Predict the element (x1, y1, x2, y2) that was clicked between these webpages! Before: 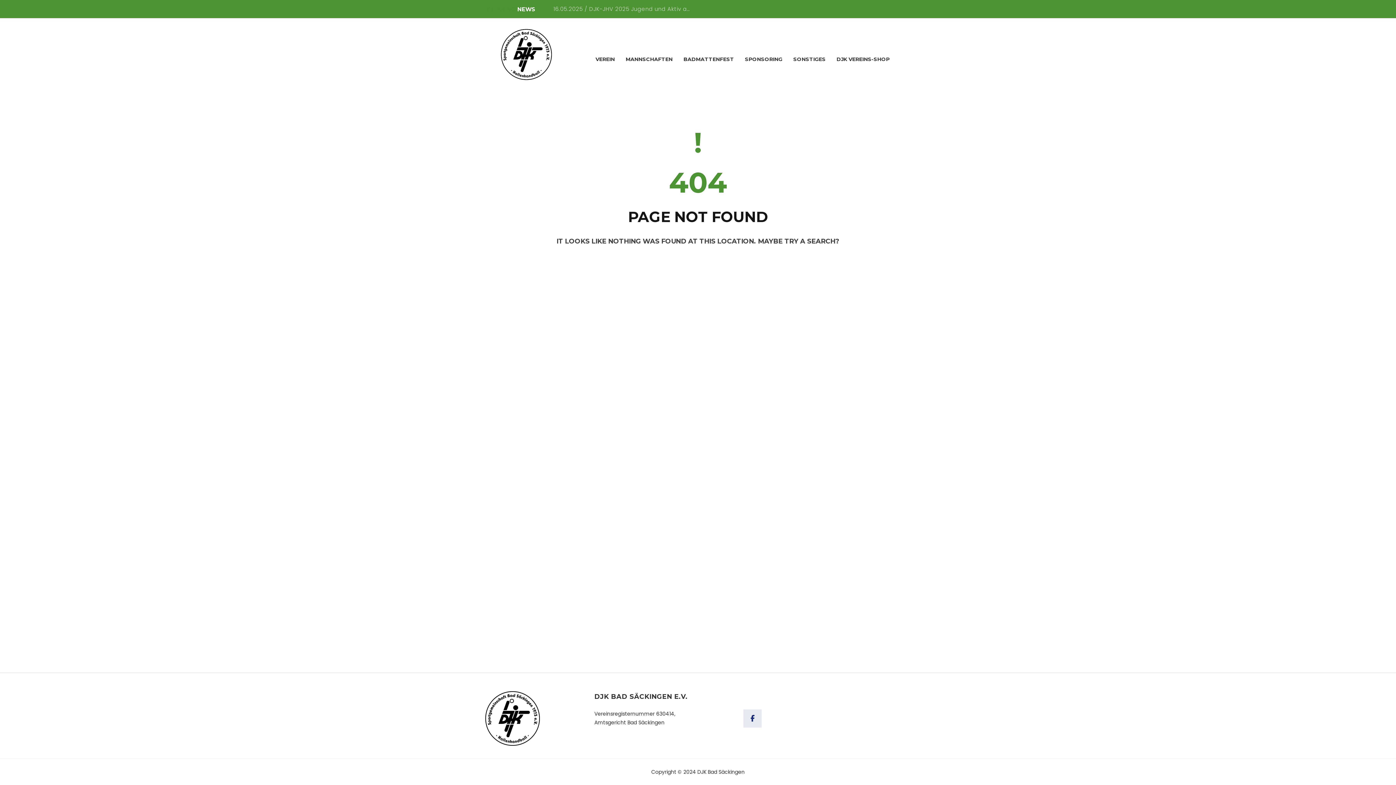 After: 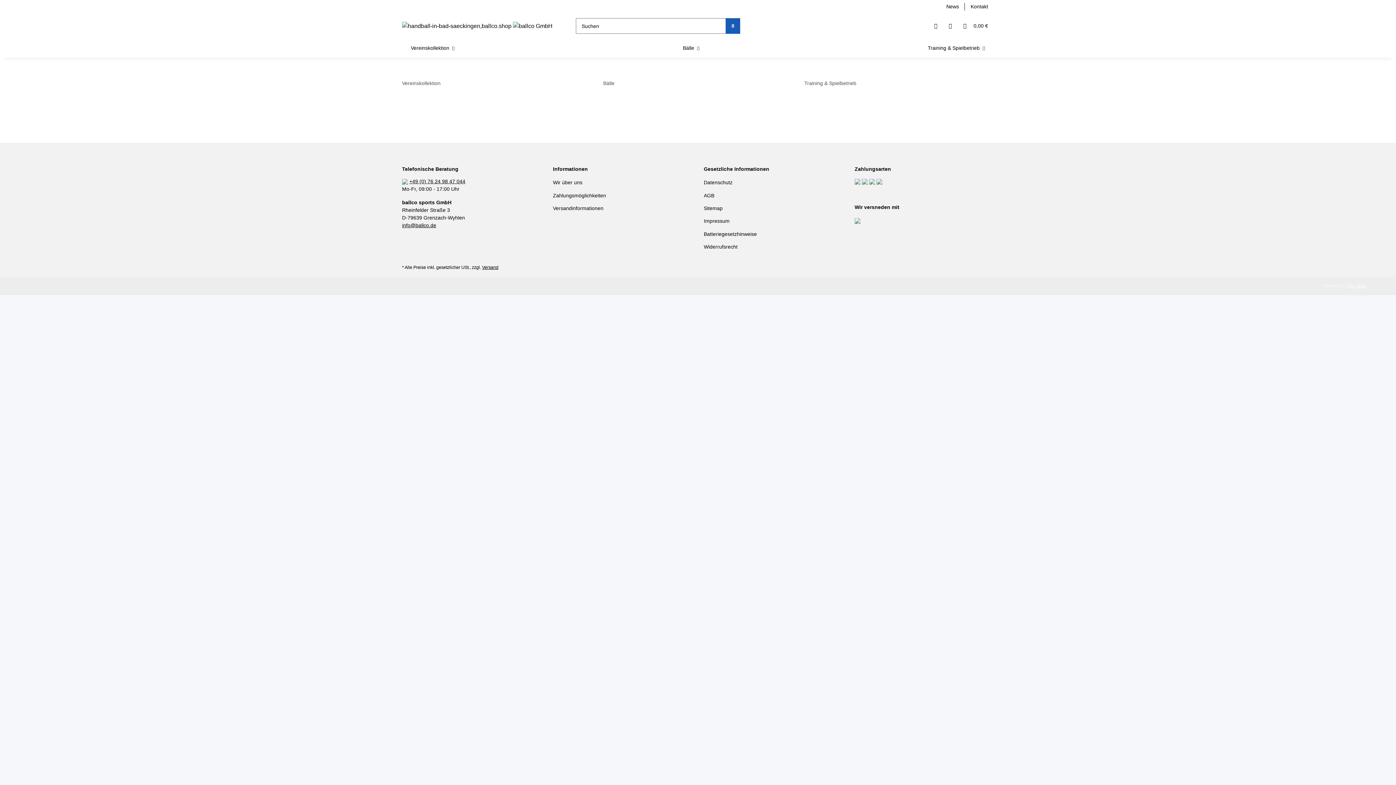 Action: bbox: (831, 53, 895, 65) label: DJK VEREINS-SHOP